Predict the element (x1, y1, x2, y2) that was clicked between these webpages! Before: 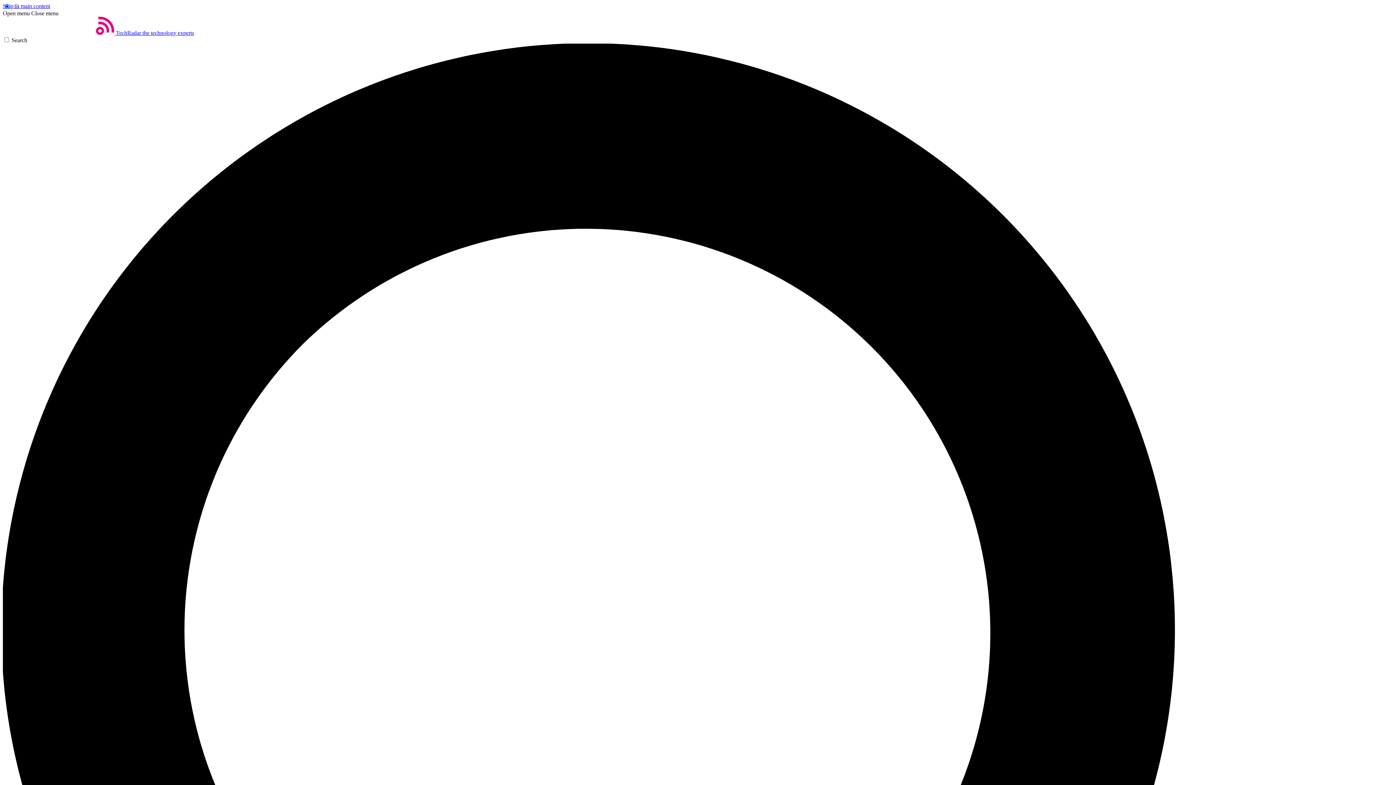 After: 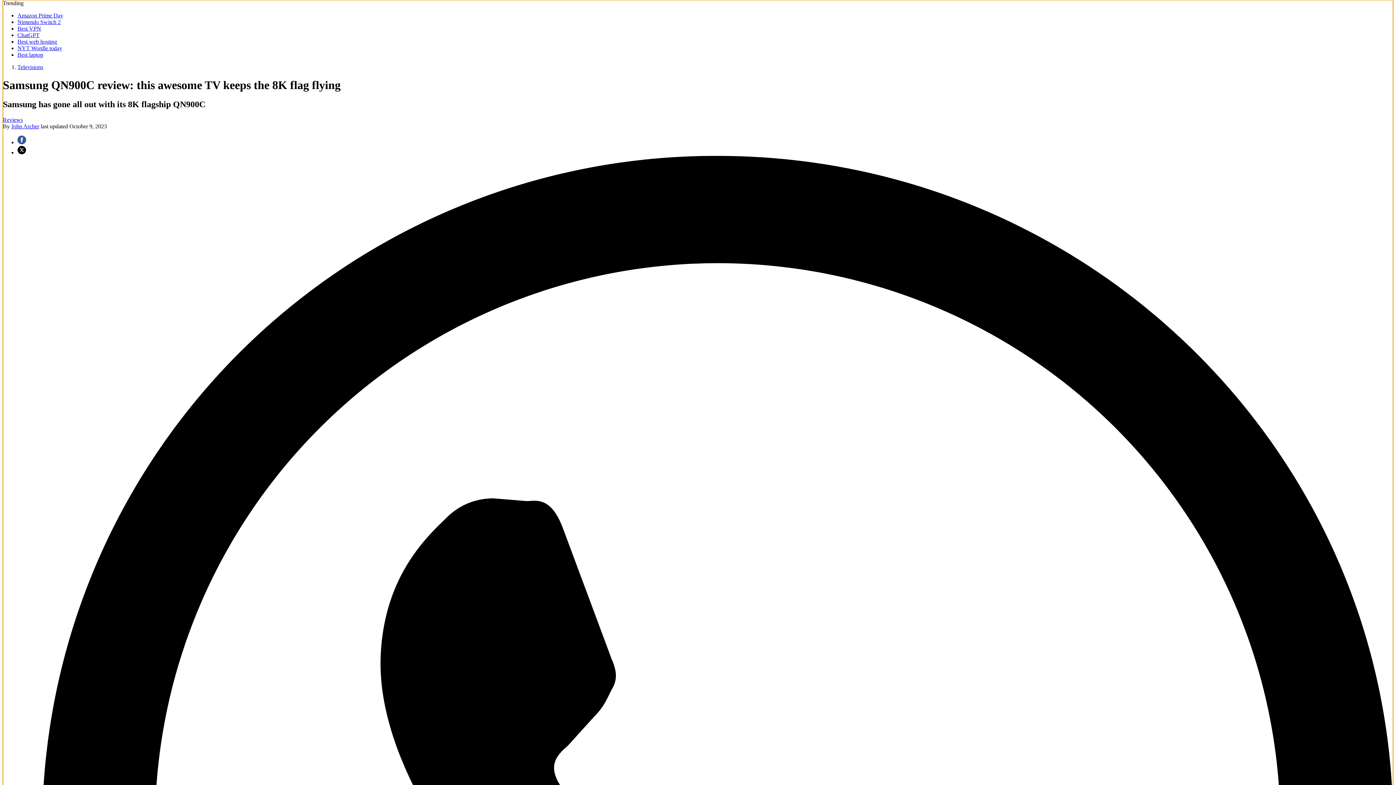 Action: label: Skip to main content bbox: (2, 2, 50, 9)